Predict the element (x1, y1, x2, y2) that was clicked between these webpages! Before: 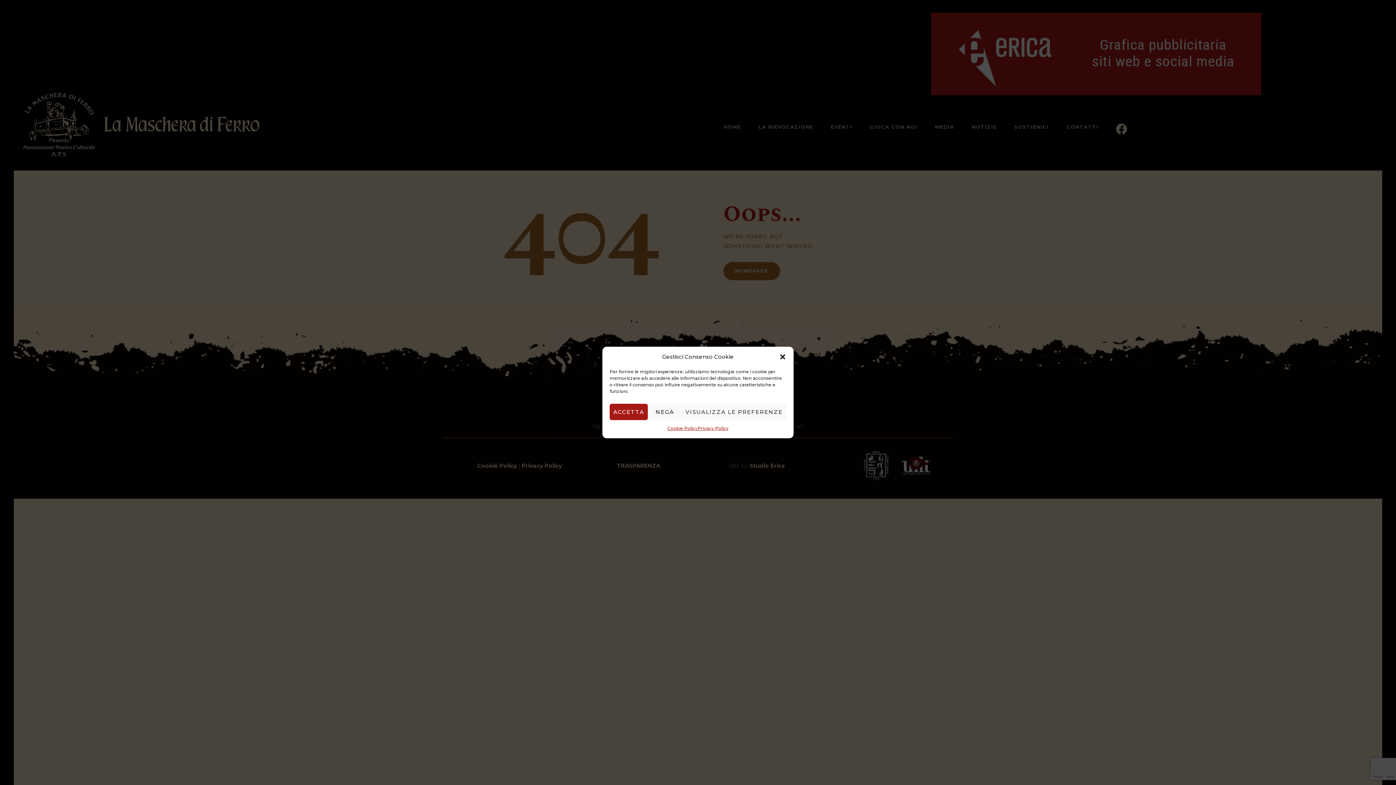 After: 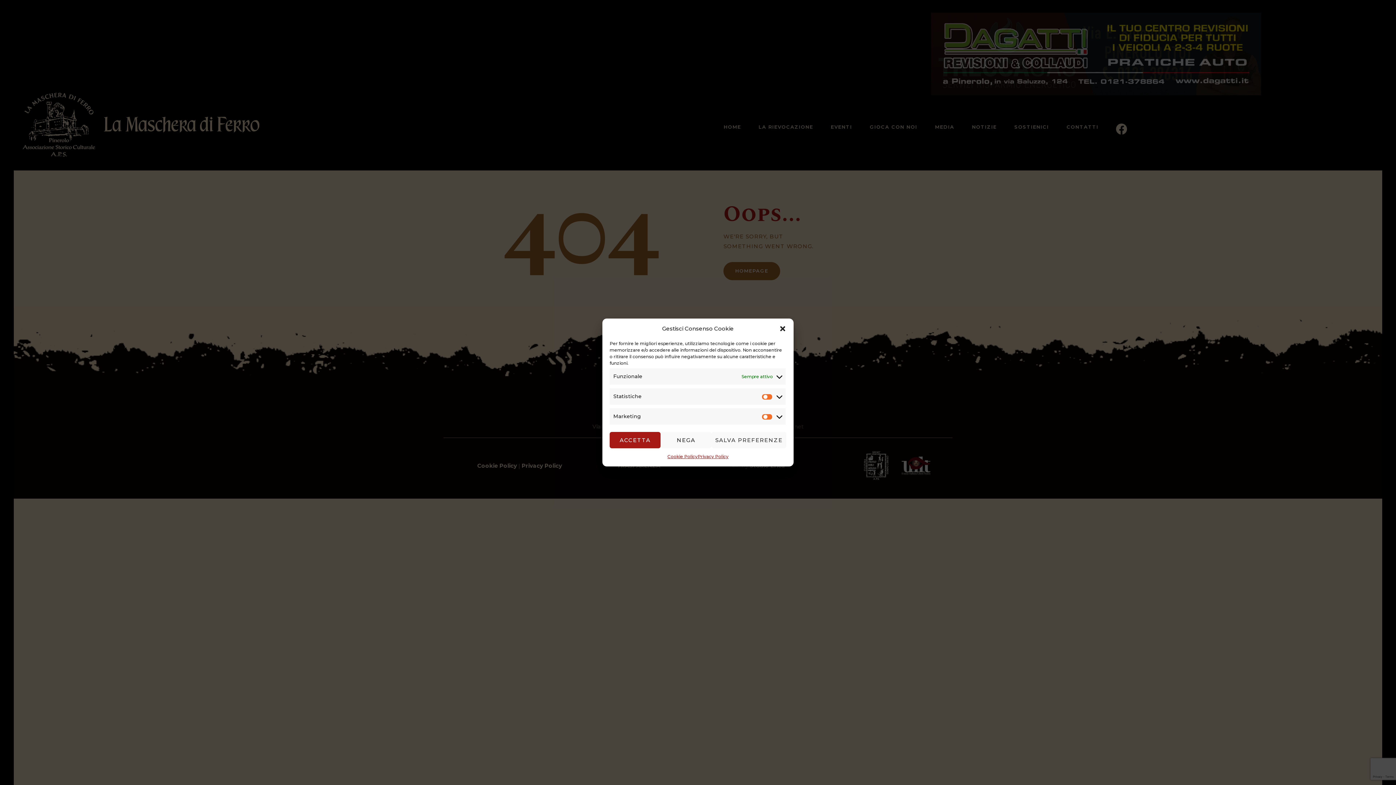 Action: bbox: (682, 404, 786, 420) label: VISUALIZZA LE PREFERENZE